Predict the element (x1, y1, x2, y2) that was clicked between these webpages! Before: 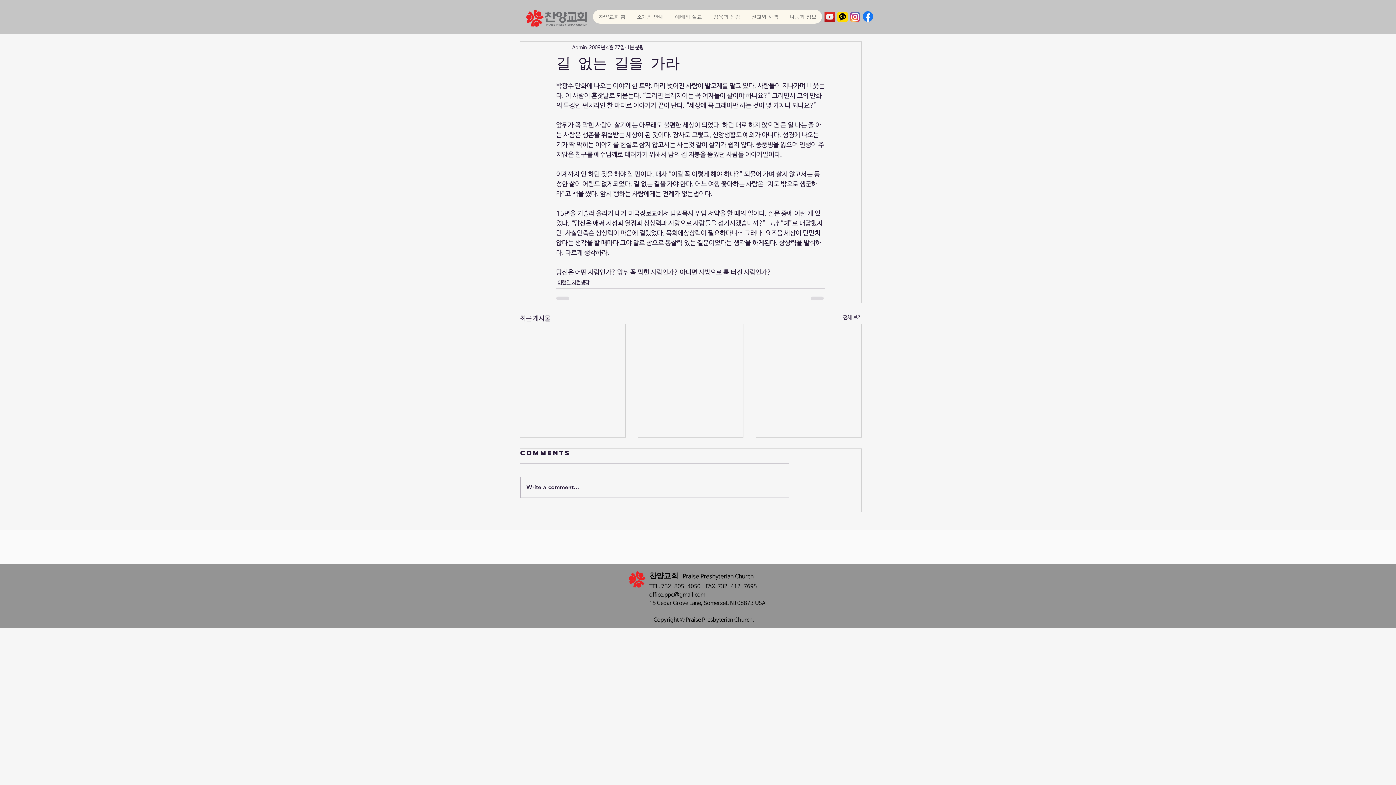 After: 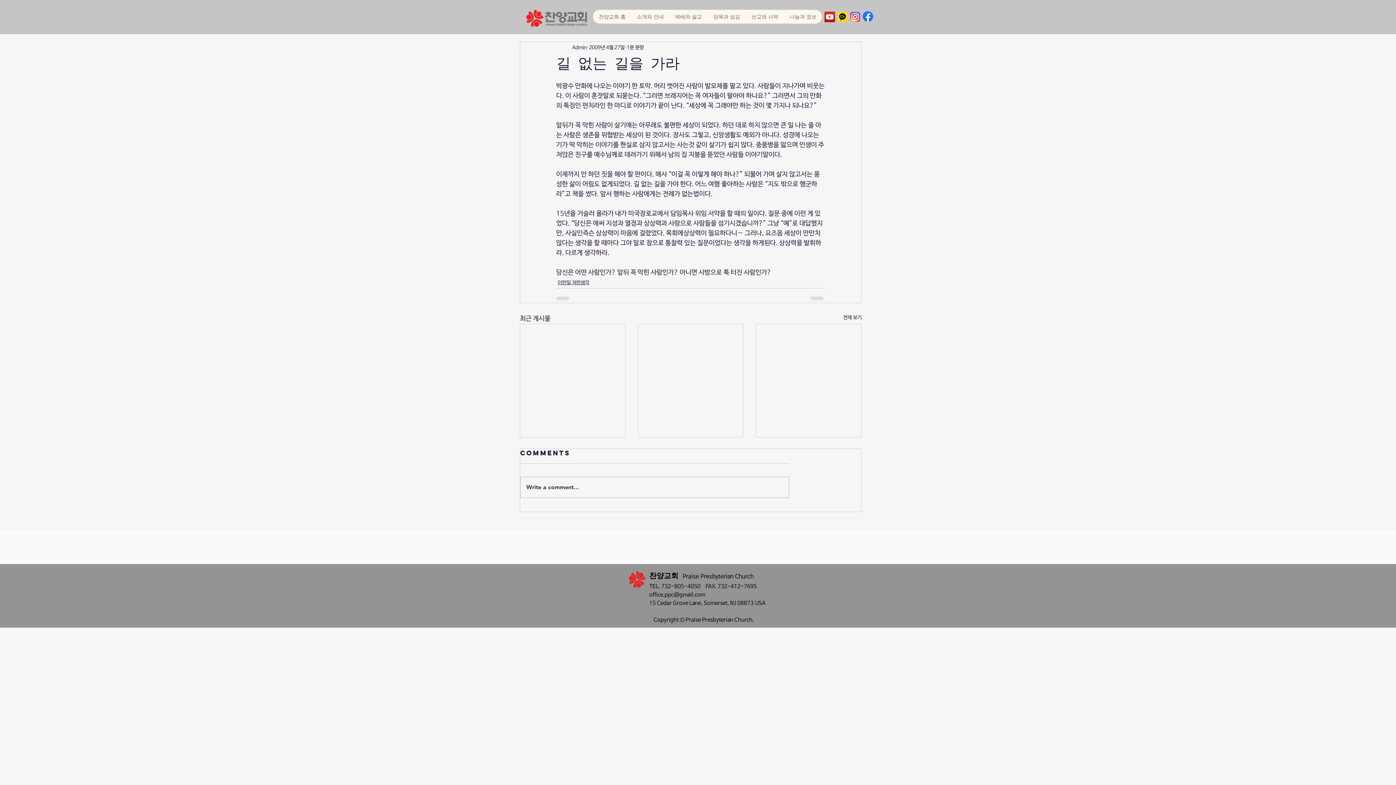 Action: bbox: (707, 9, 745, 23) label: 양육과 섬김